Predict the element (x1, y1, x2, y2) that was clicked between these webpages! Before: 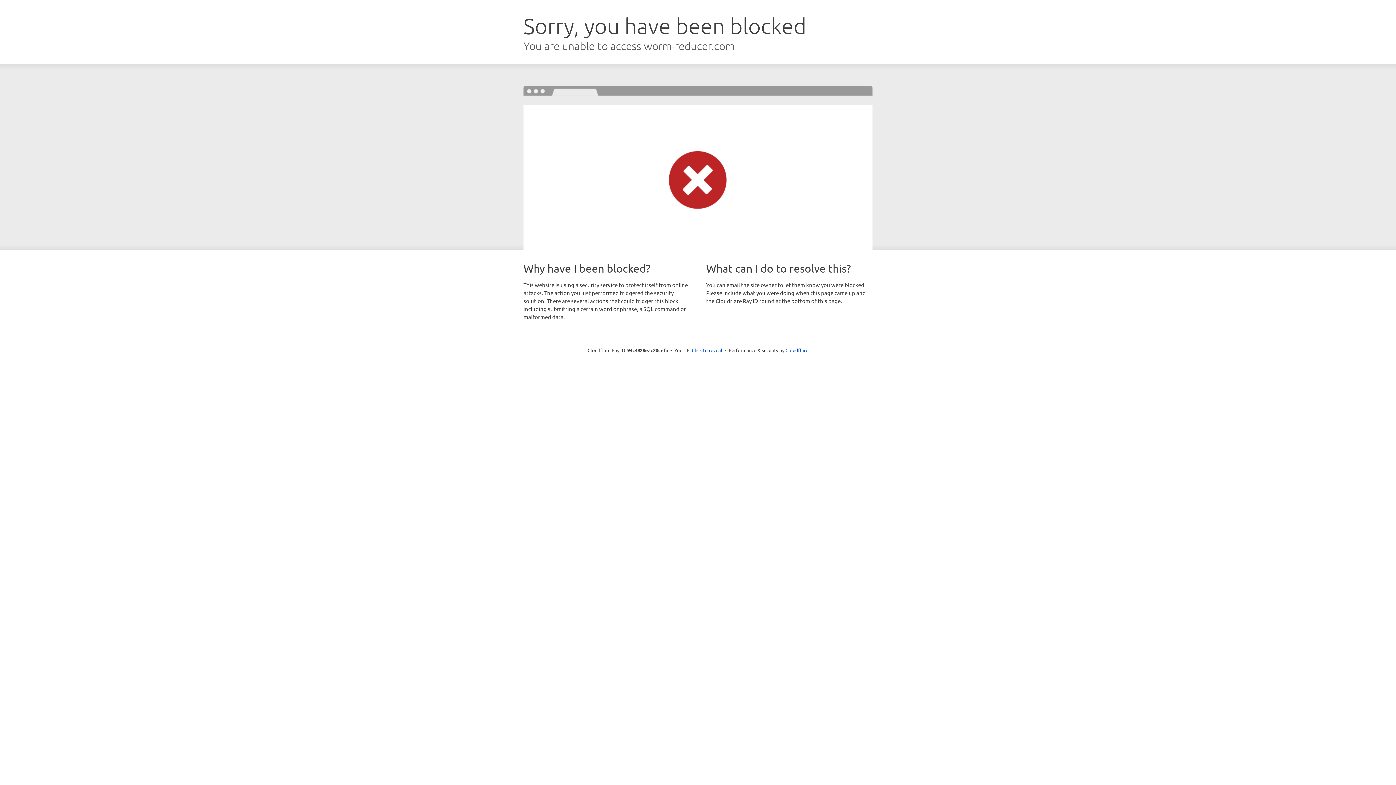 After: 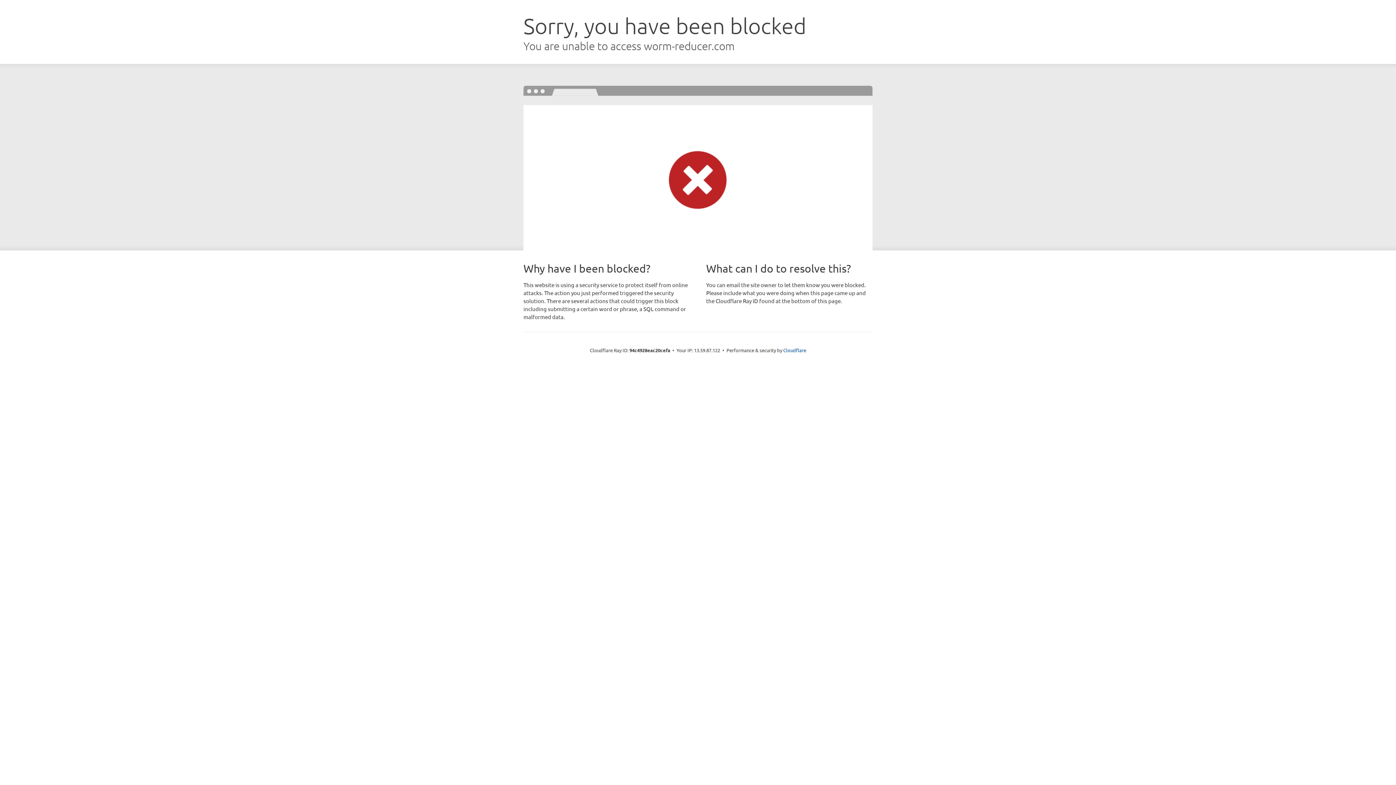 Action: label: Click to reveal bbox: (692, 346, 722, 353)